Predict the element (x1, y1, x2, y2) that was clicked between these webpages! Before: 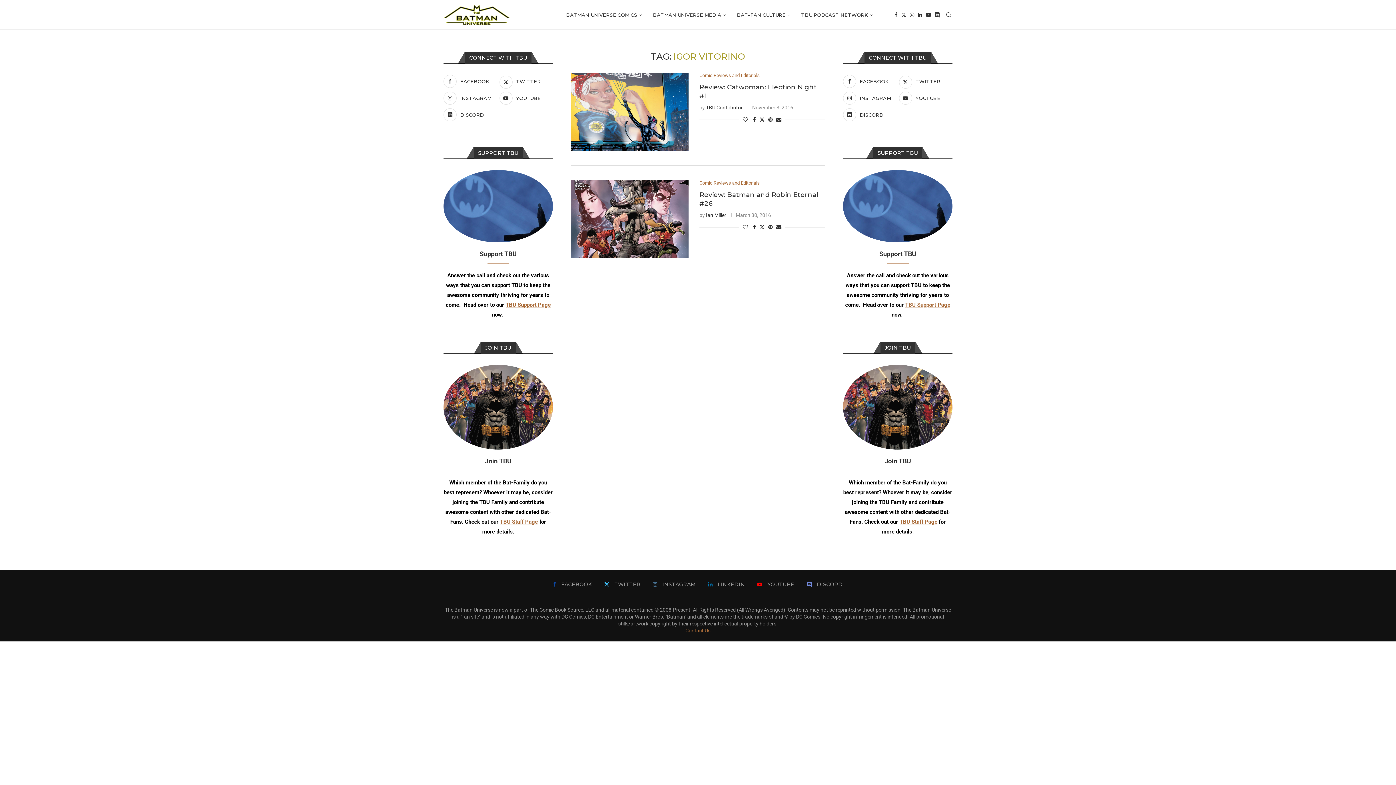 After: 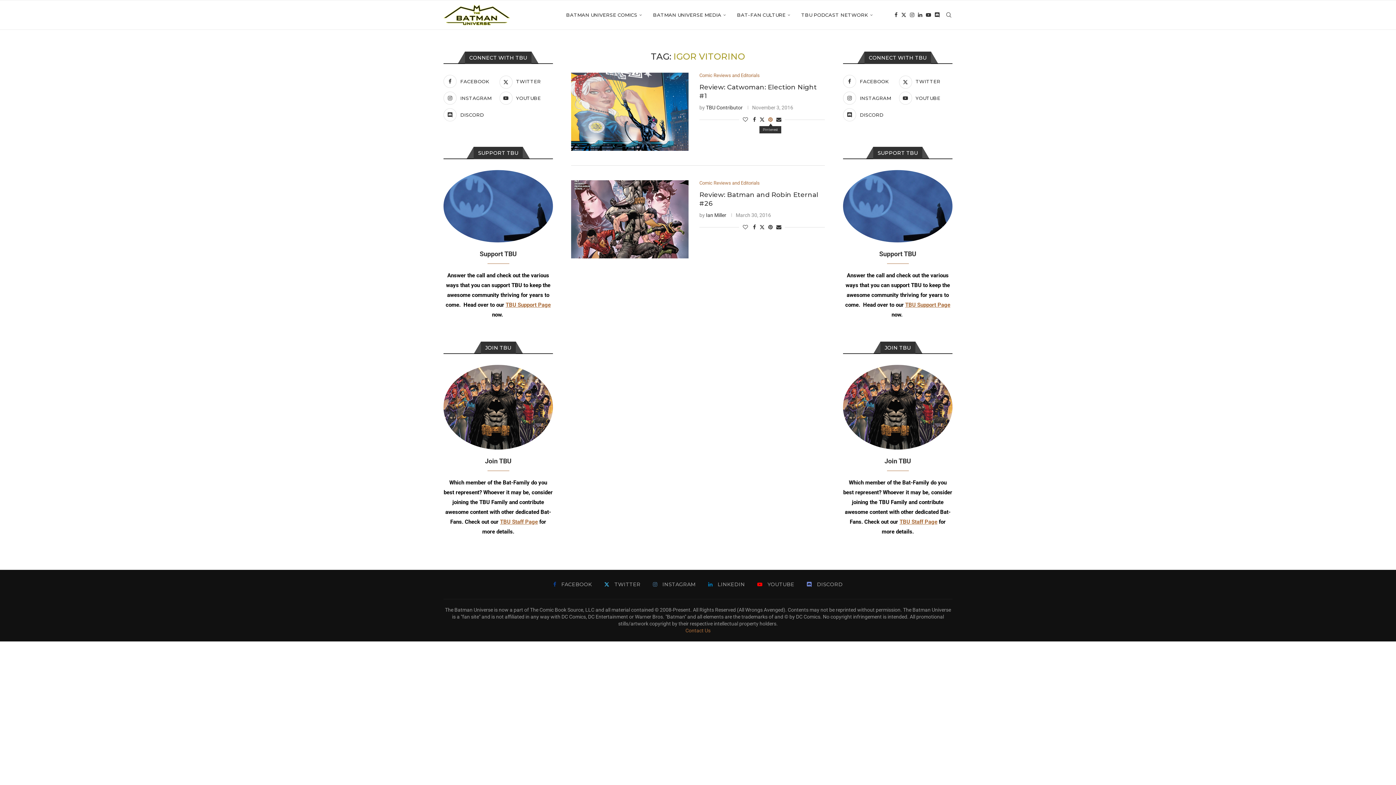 Action: bbox: (768, 116, 772, 122) label: Pin to Pinterest